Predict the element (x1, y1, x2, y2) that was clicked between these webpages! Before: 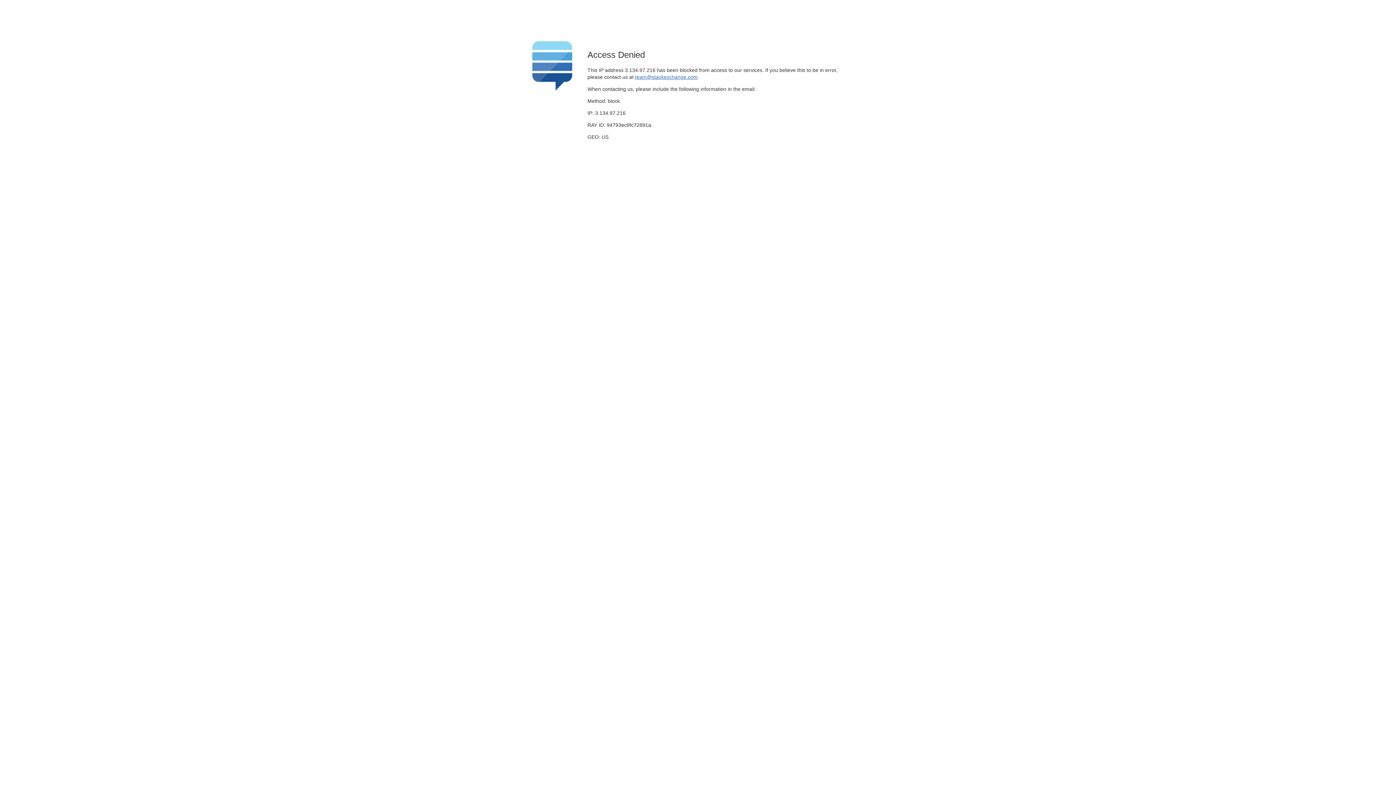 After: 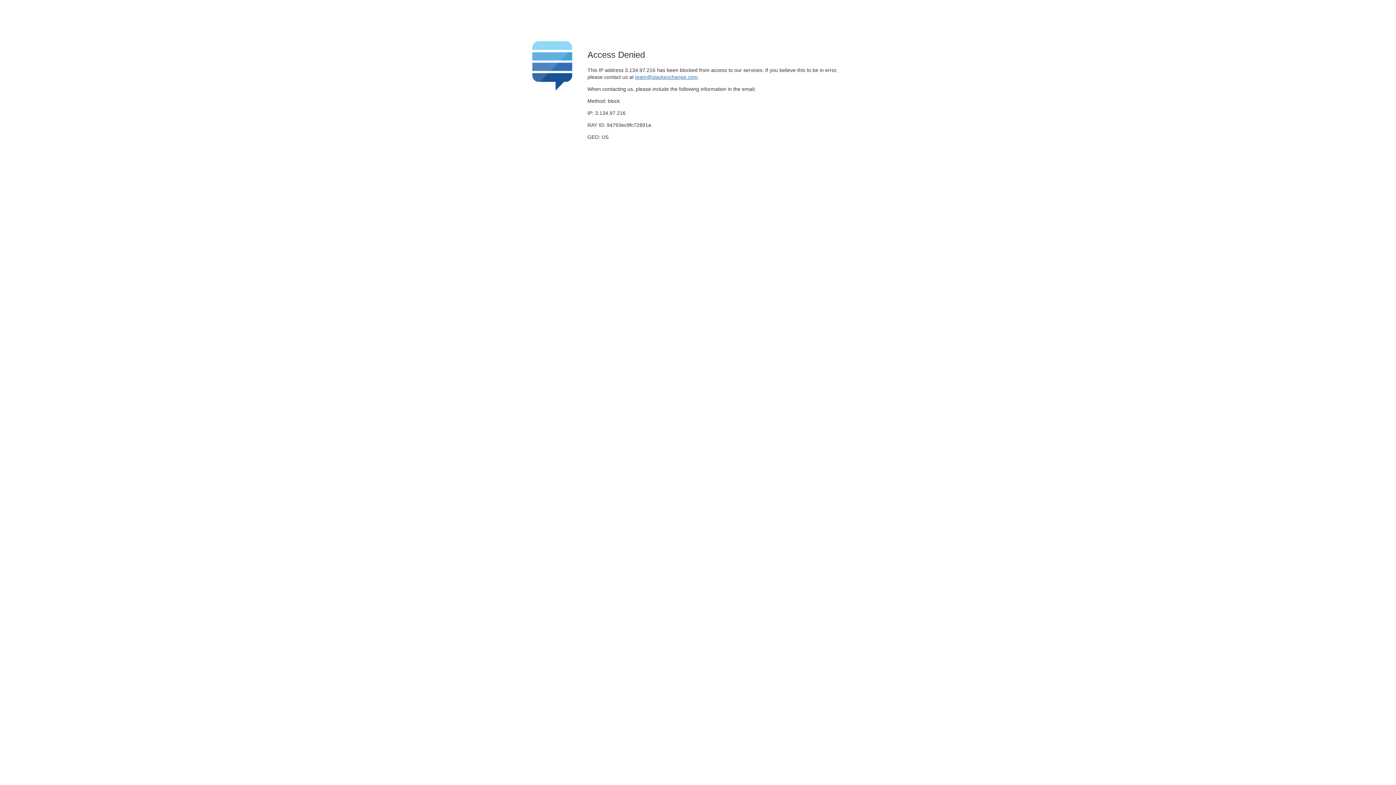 Action: bbox: (635, 74, 697, 79) label: team@stackexchange.com